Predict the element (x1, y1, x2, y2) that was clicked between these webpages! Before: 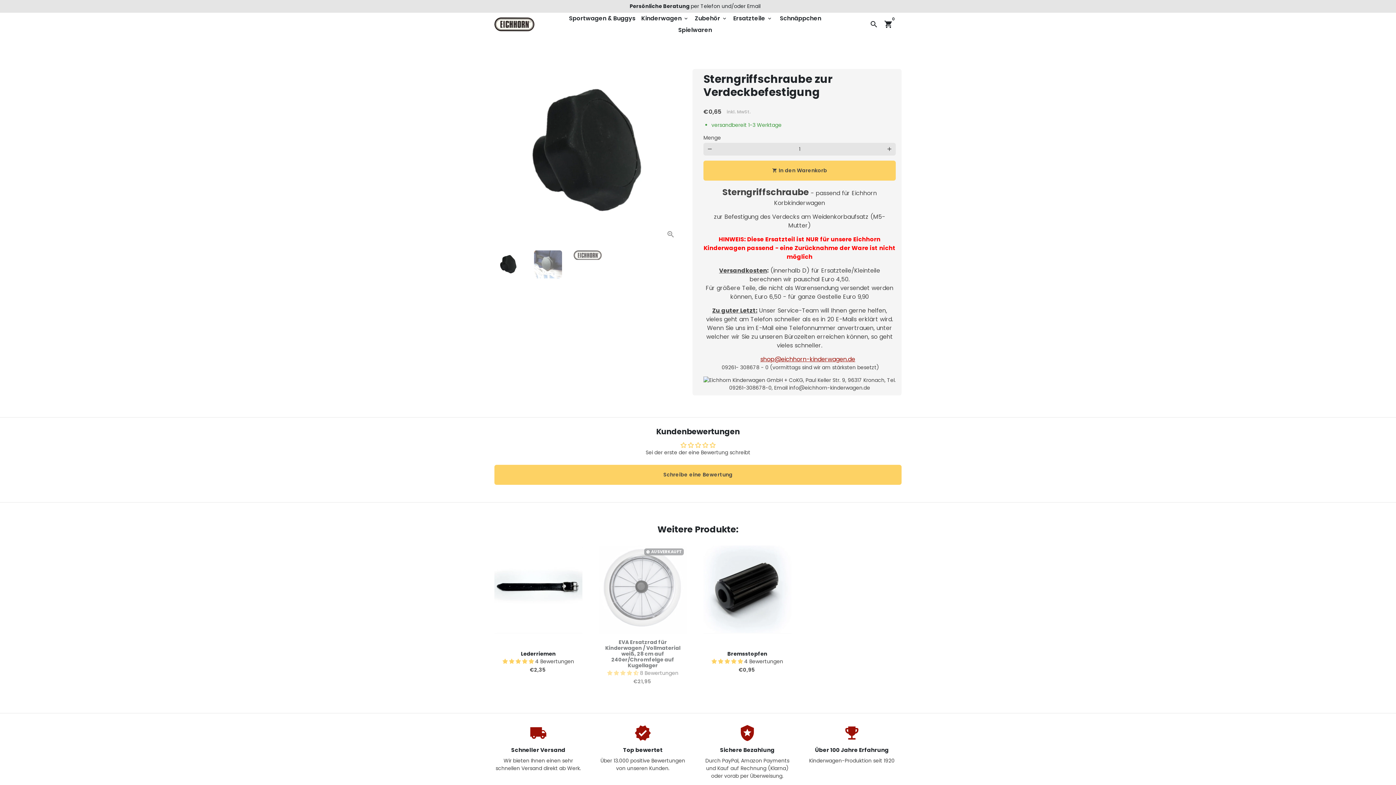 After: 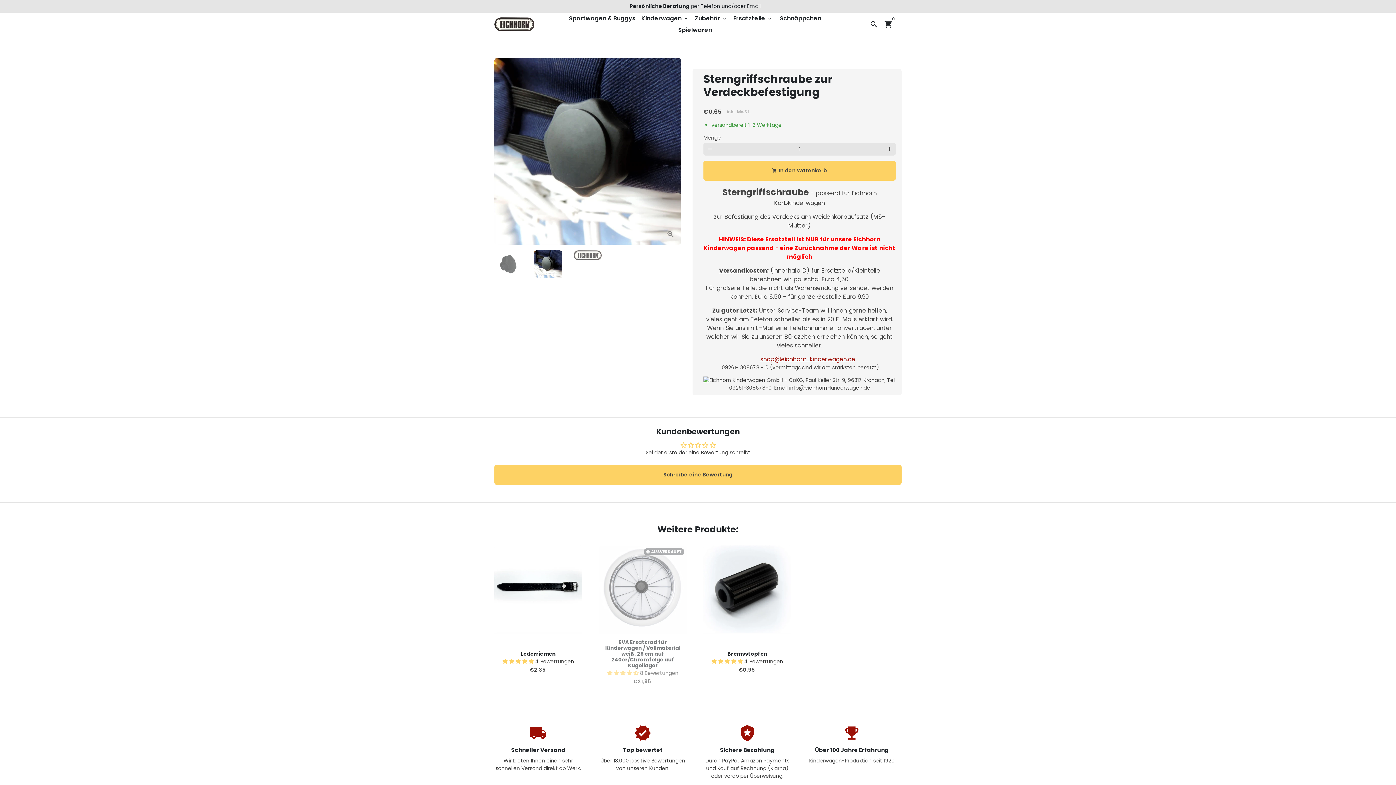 Action: bbox: (534, 250, 562, 278)